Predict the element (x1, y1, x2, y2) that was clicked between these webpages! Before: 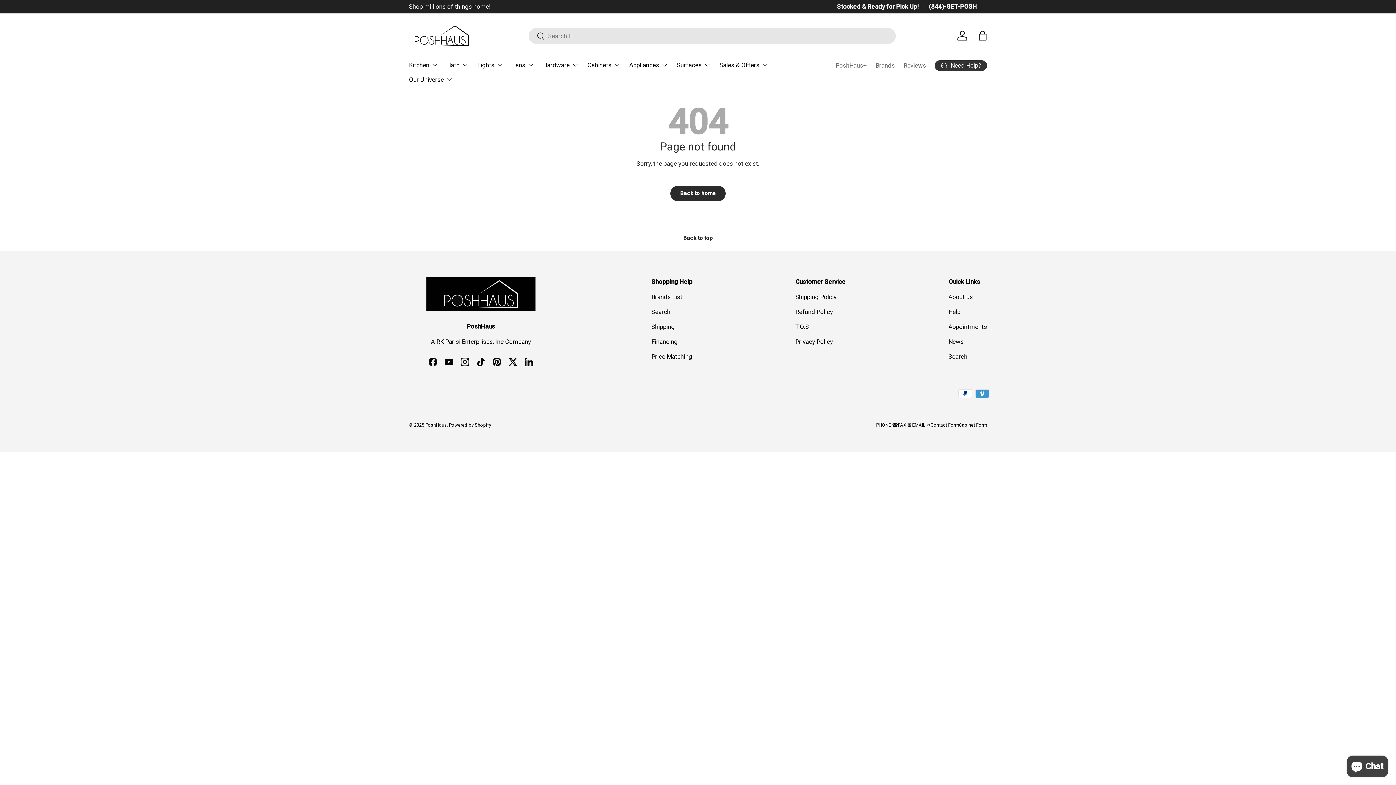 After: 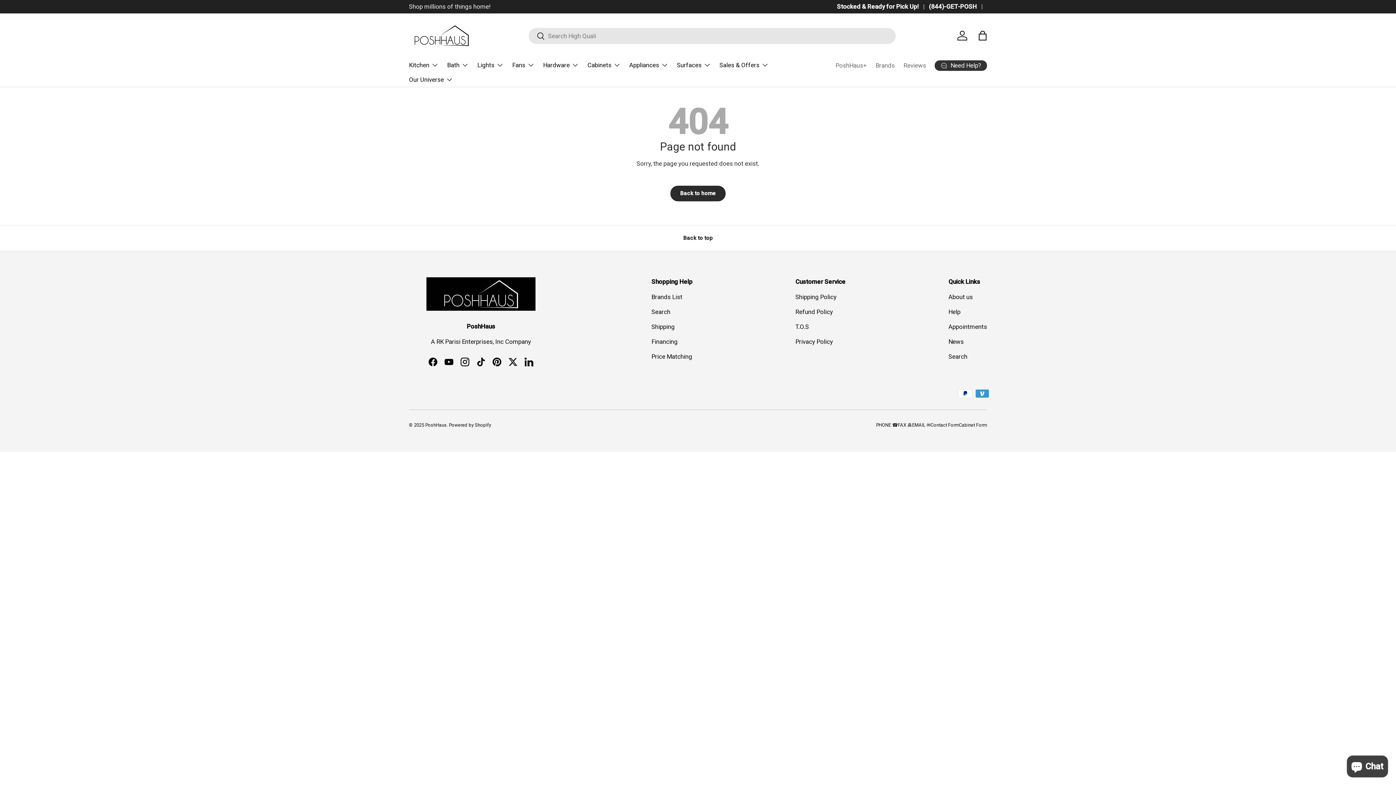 Action: bbox: (0, 225, 1396, 251) label: Back to top